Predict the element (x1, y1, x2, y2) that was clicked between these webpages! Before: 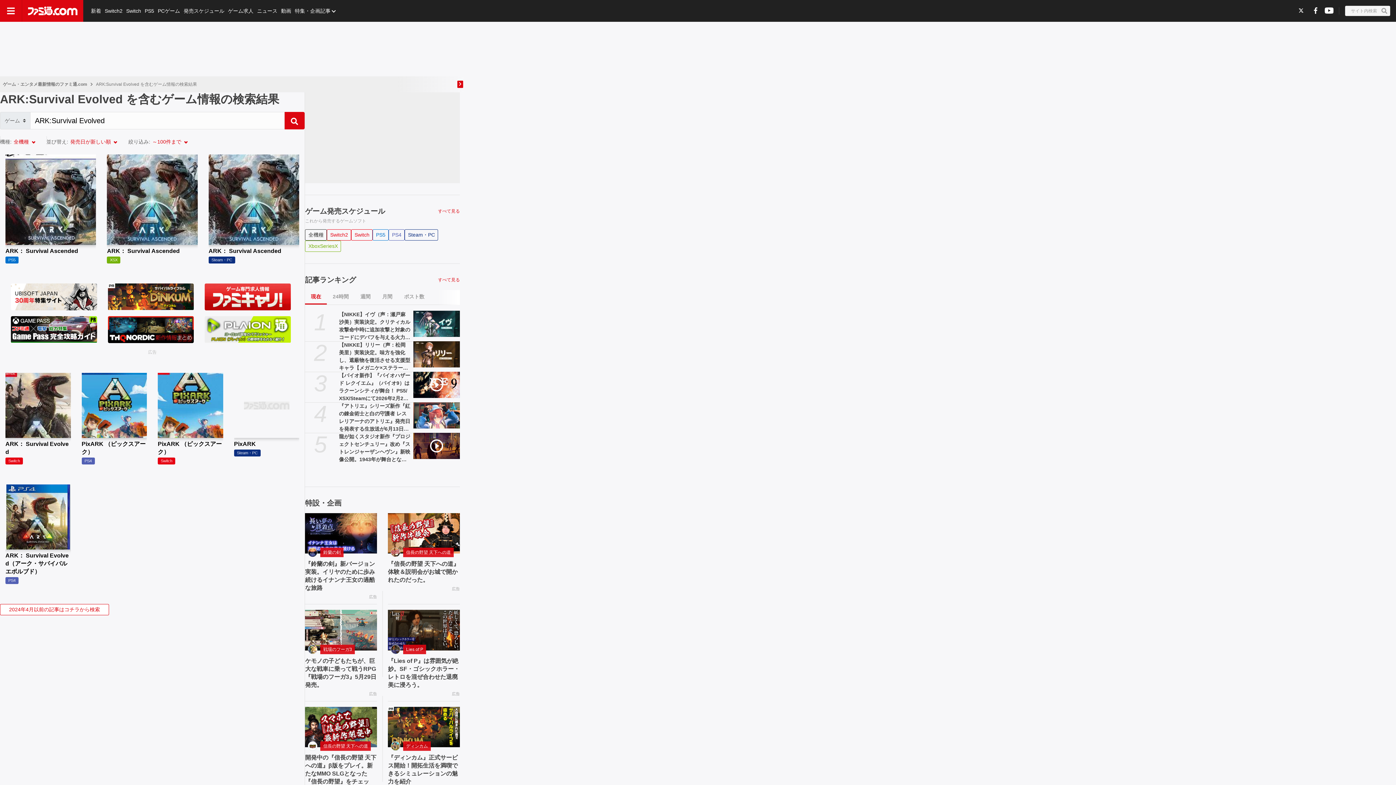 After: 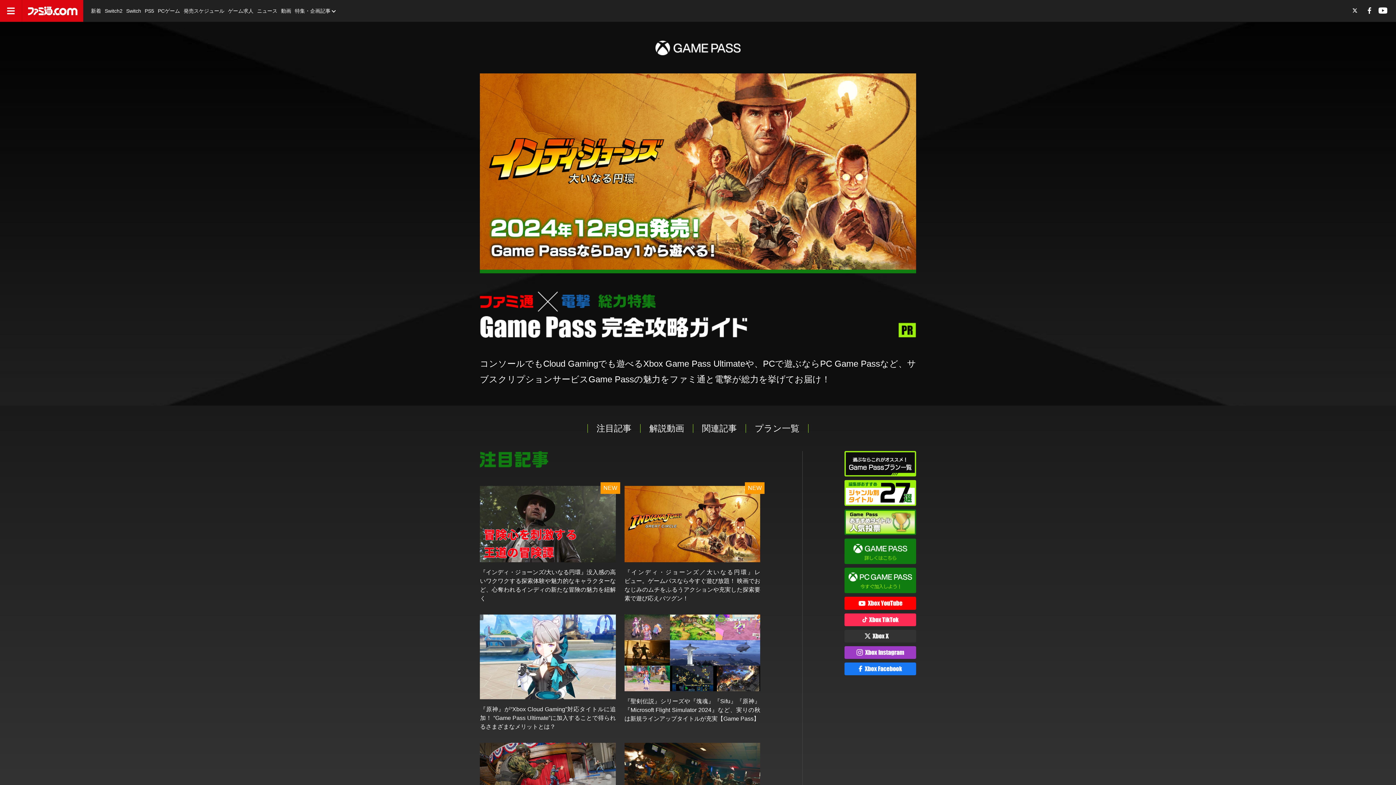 Action: bbox: (10, 316, 96, 343)